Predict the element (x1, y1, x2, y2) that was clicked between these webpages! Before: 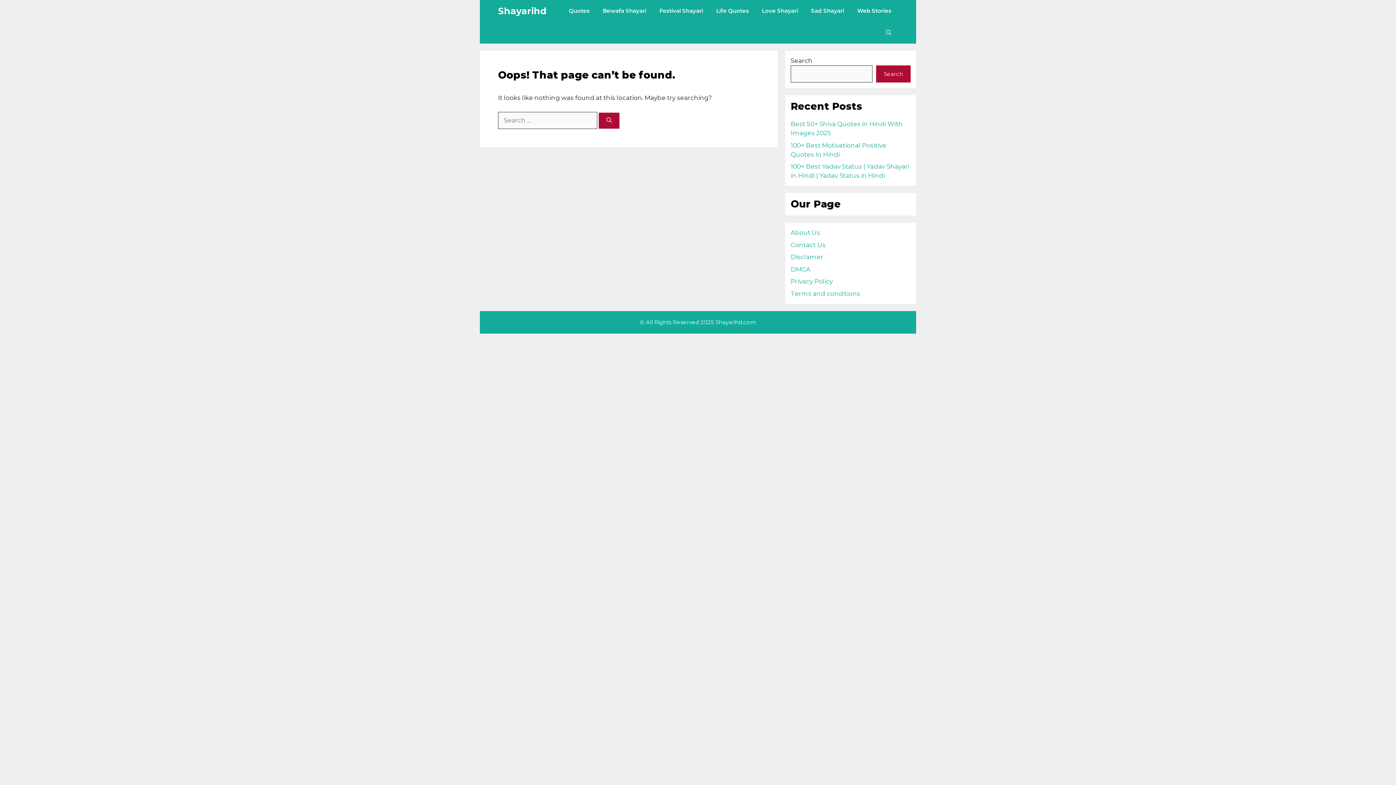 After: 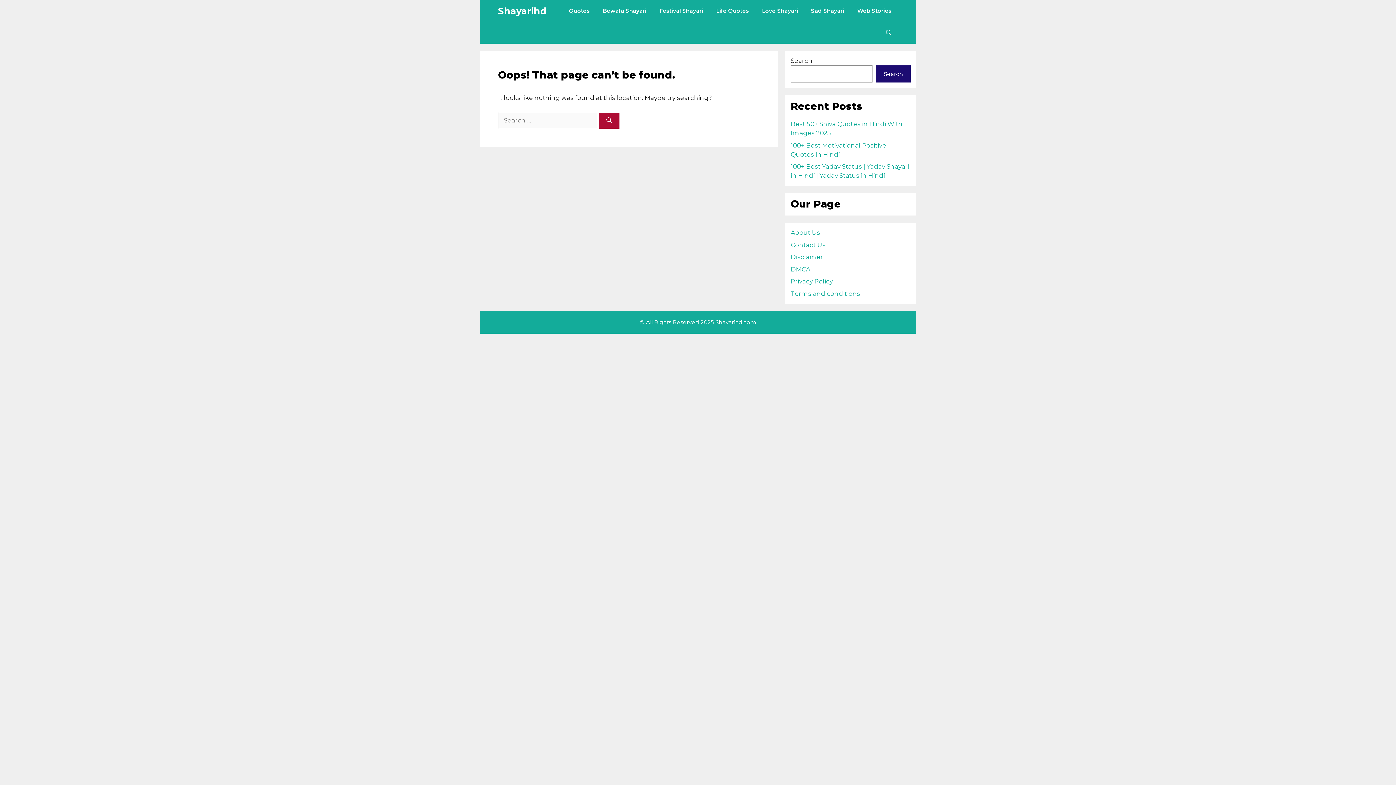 Action: bbox: (876, 65, 910, 82) label: Search